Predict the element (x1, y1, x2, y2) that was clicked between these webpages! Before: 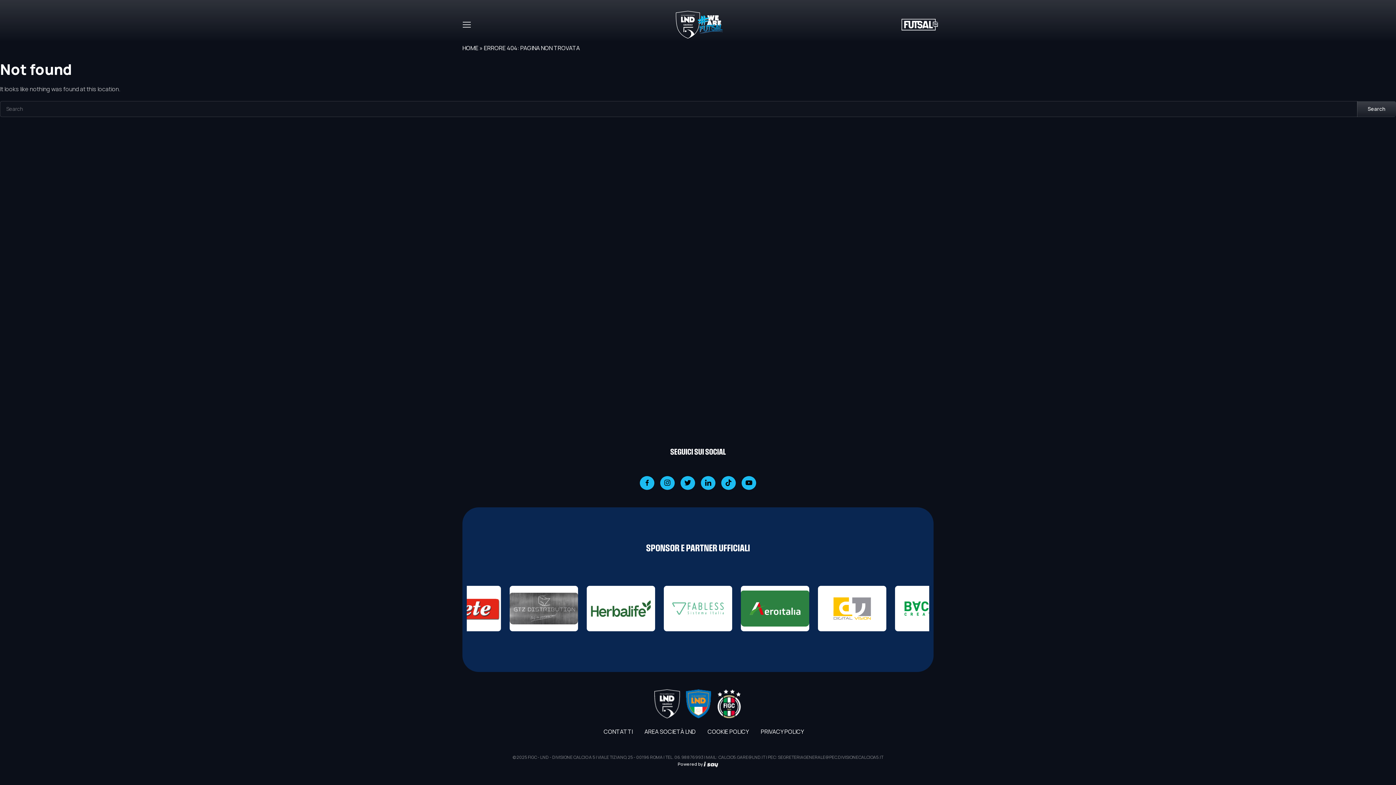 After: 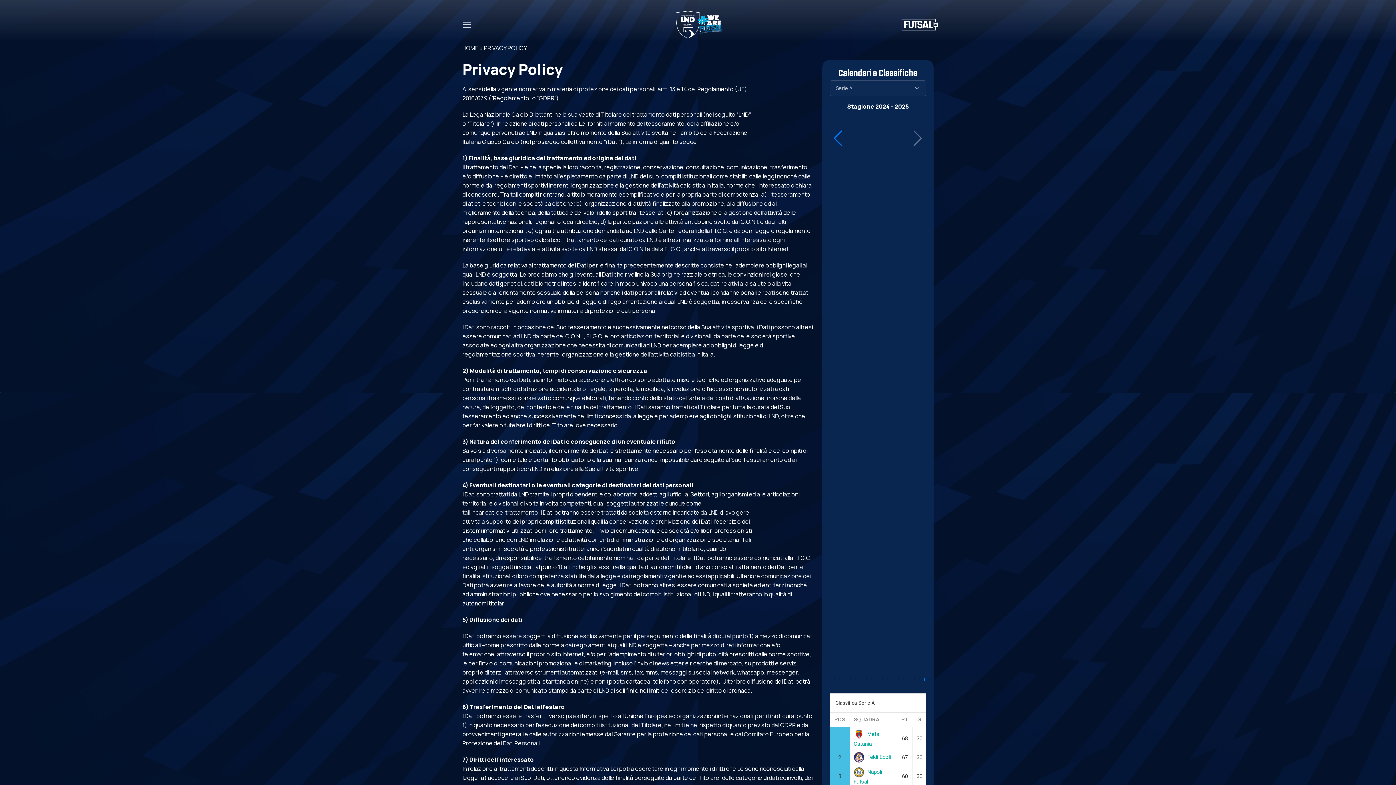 Action: label: PRIVACY POLICY bbox: (760, 728, 804, 736)